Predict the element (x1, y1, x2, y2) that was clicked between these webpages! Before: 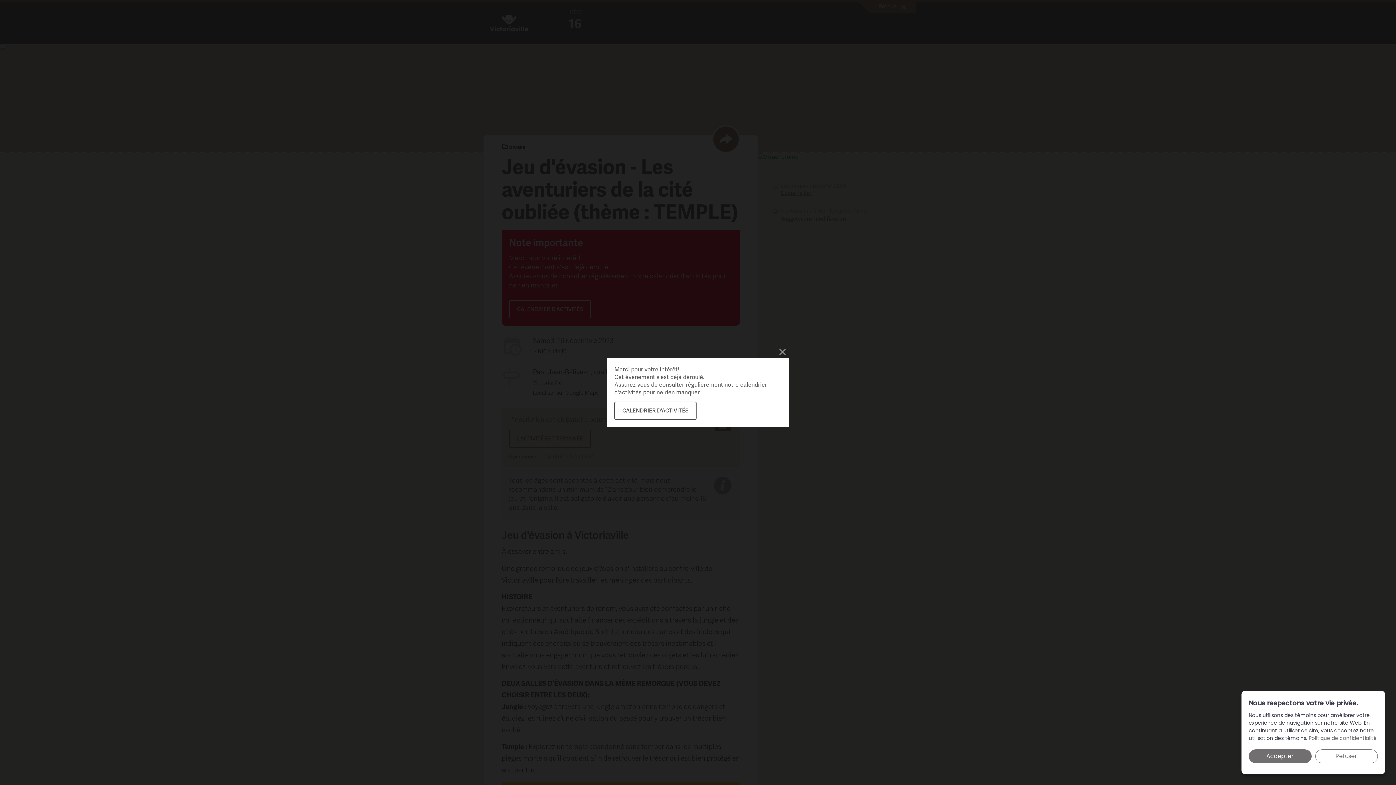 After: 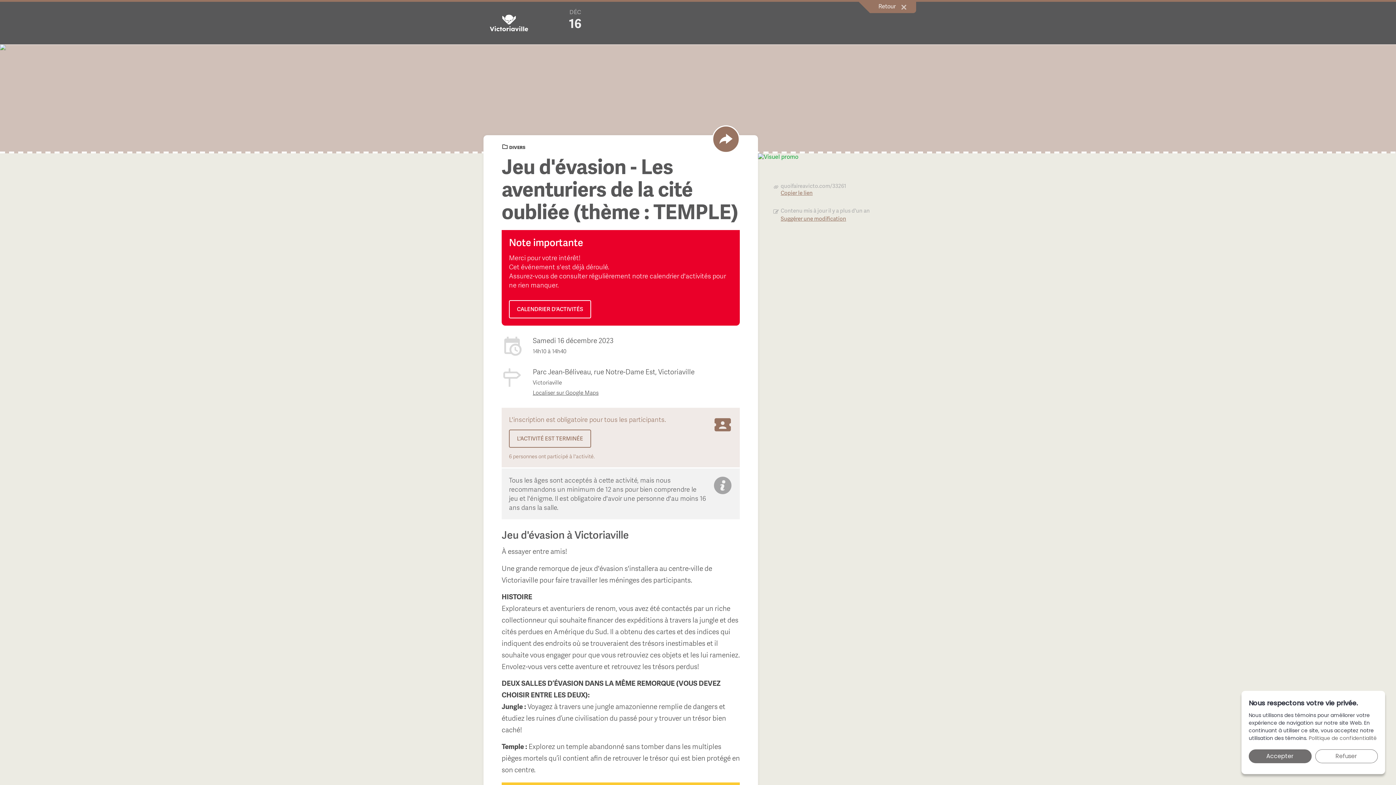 Action: bbox: (773, 343, 789, 359)